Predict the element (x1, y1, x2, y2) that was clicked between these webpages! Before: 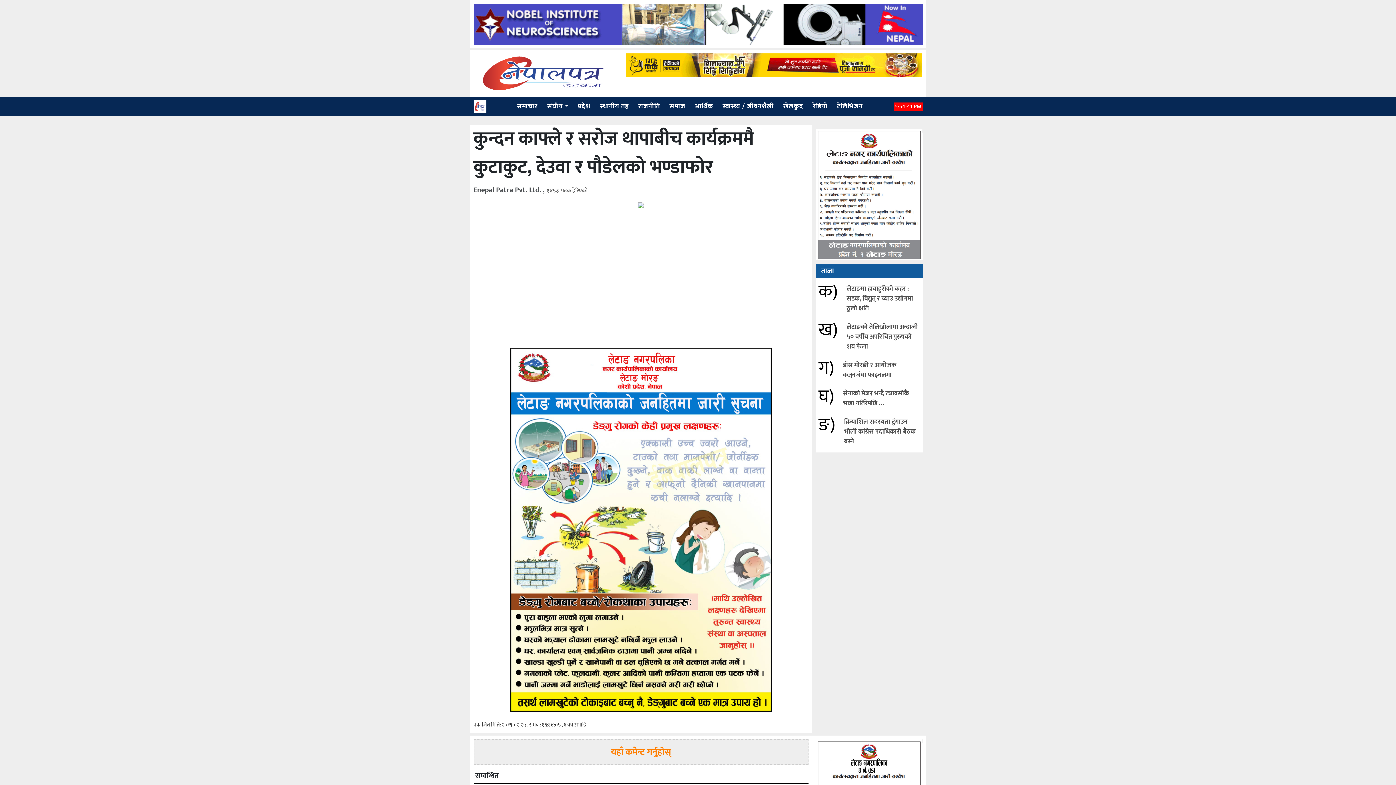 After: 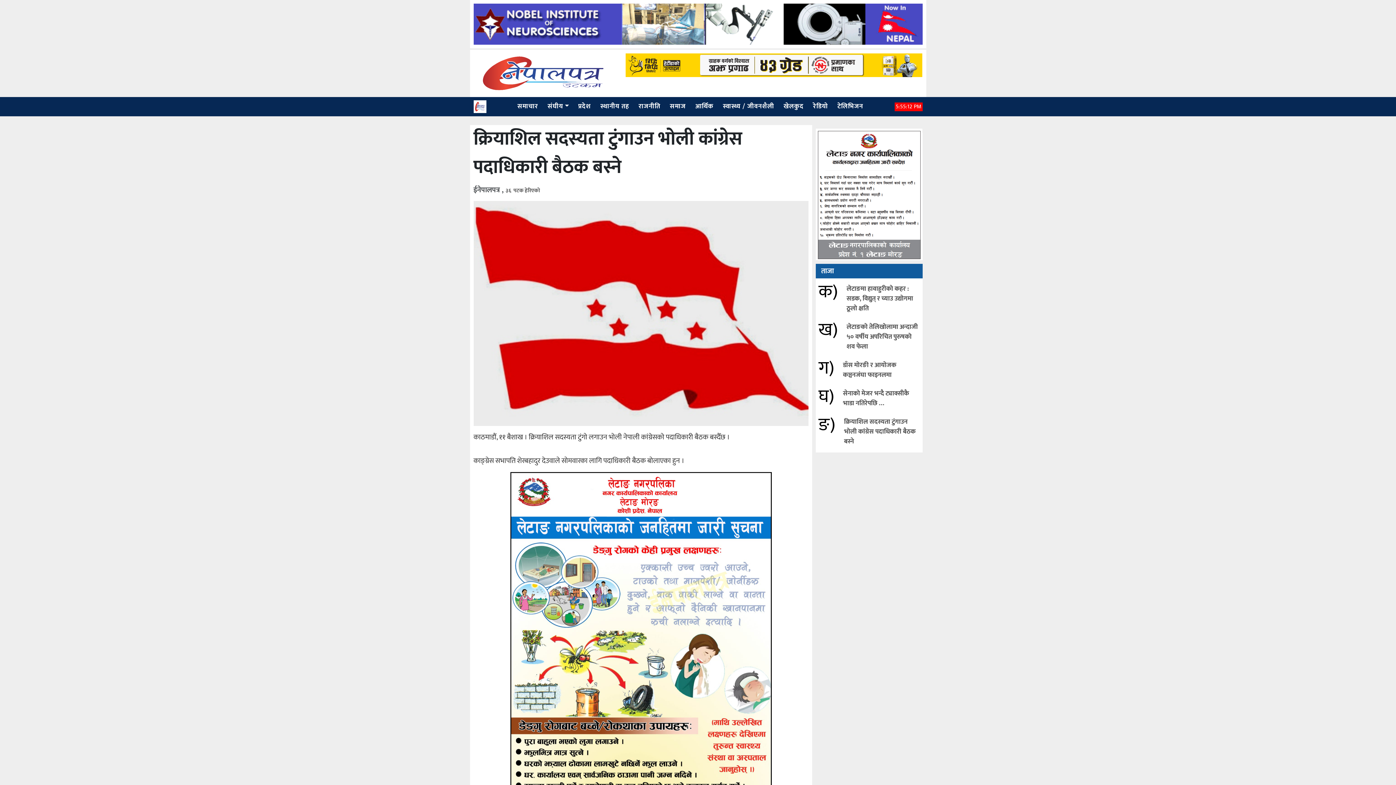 Action: bbox: (844, 416, 915, 447) label: क्रियाशिल सदस्यता टुंगाउन भोली कांग्रेस पदाधिकारी बैठक बस्ने